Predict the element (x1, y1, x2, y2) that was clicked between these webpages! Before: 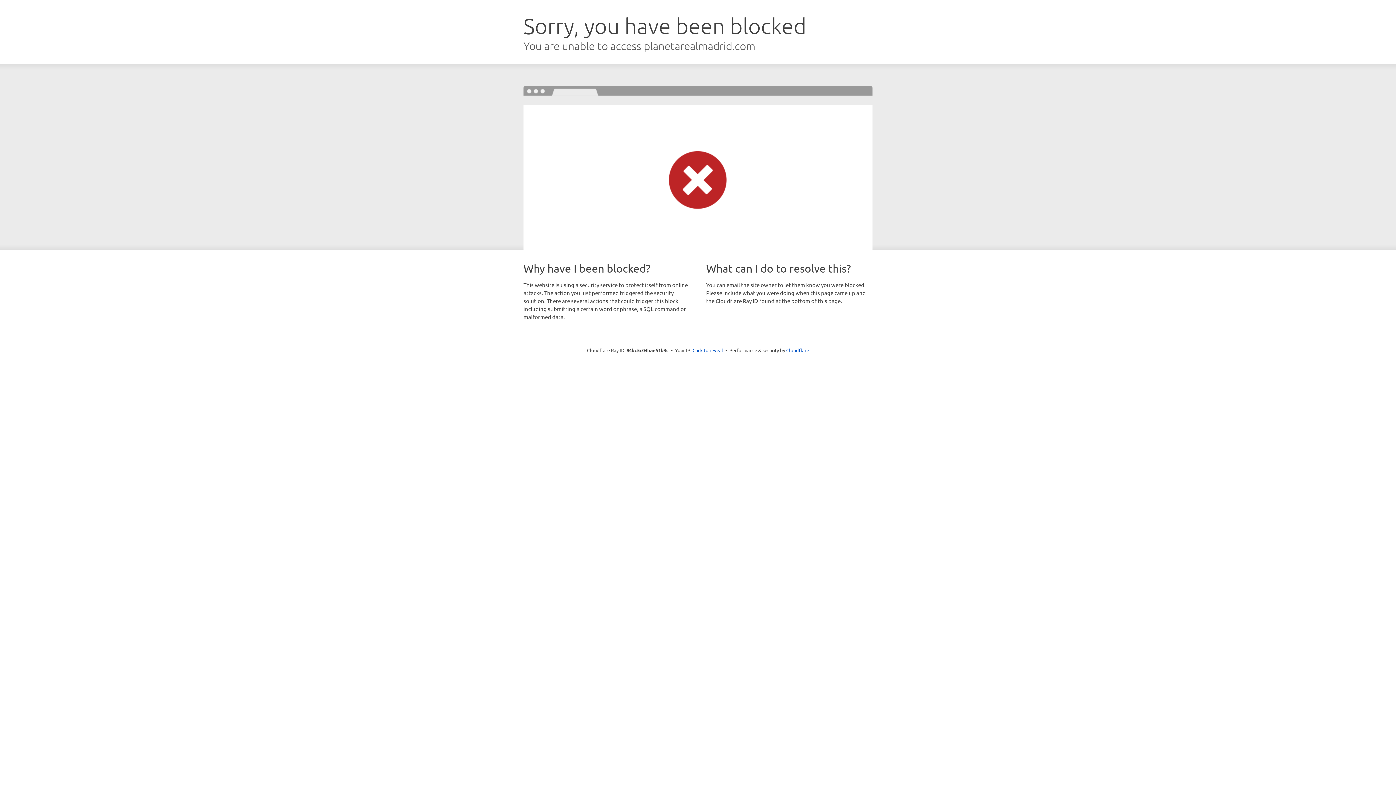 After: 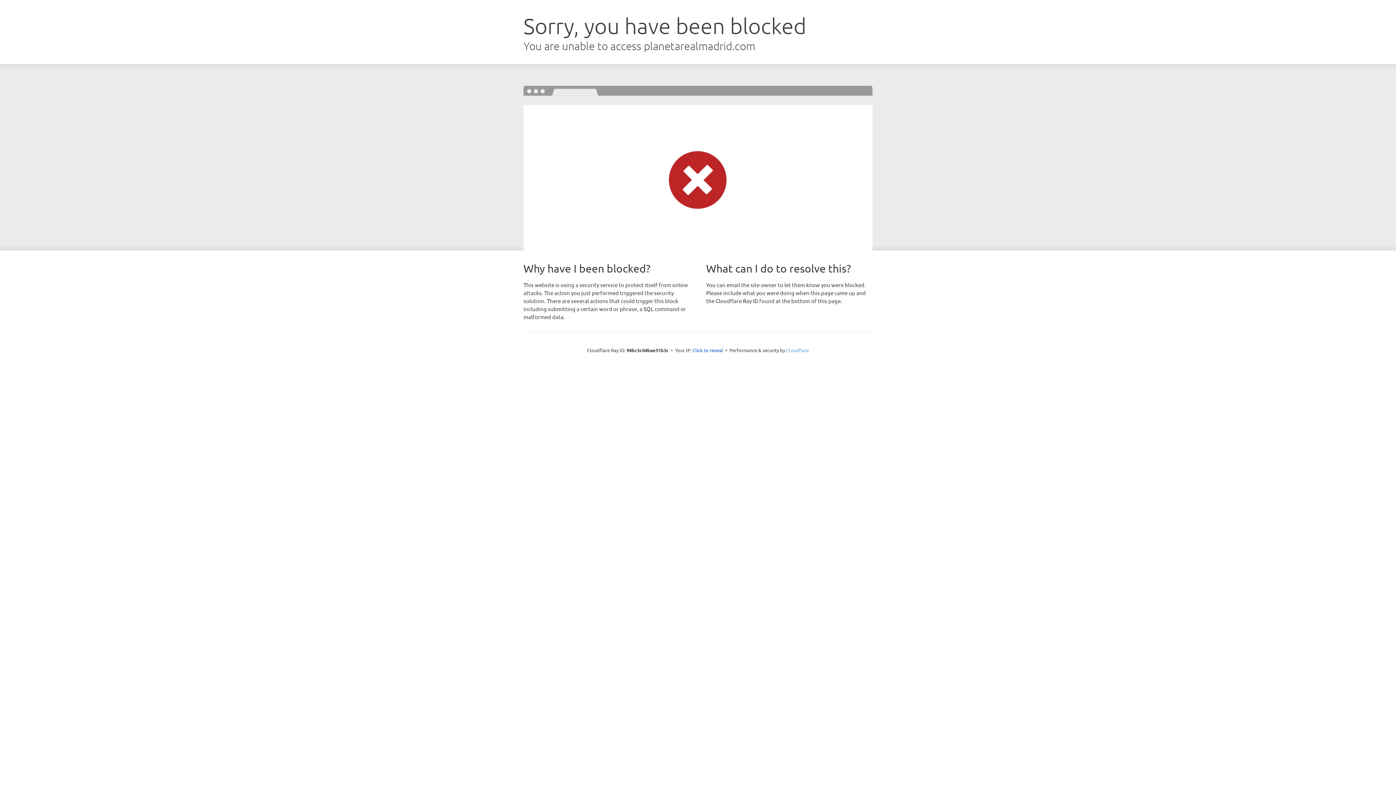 Action: bbox: (786, 347, 809, 353) label: Cloudflare